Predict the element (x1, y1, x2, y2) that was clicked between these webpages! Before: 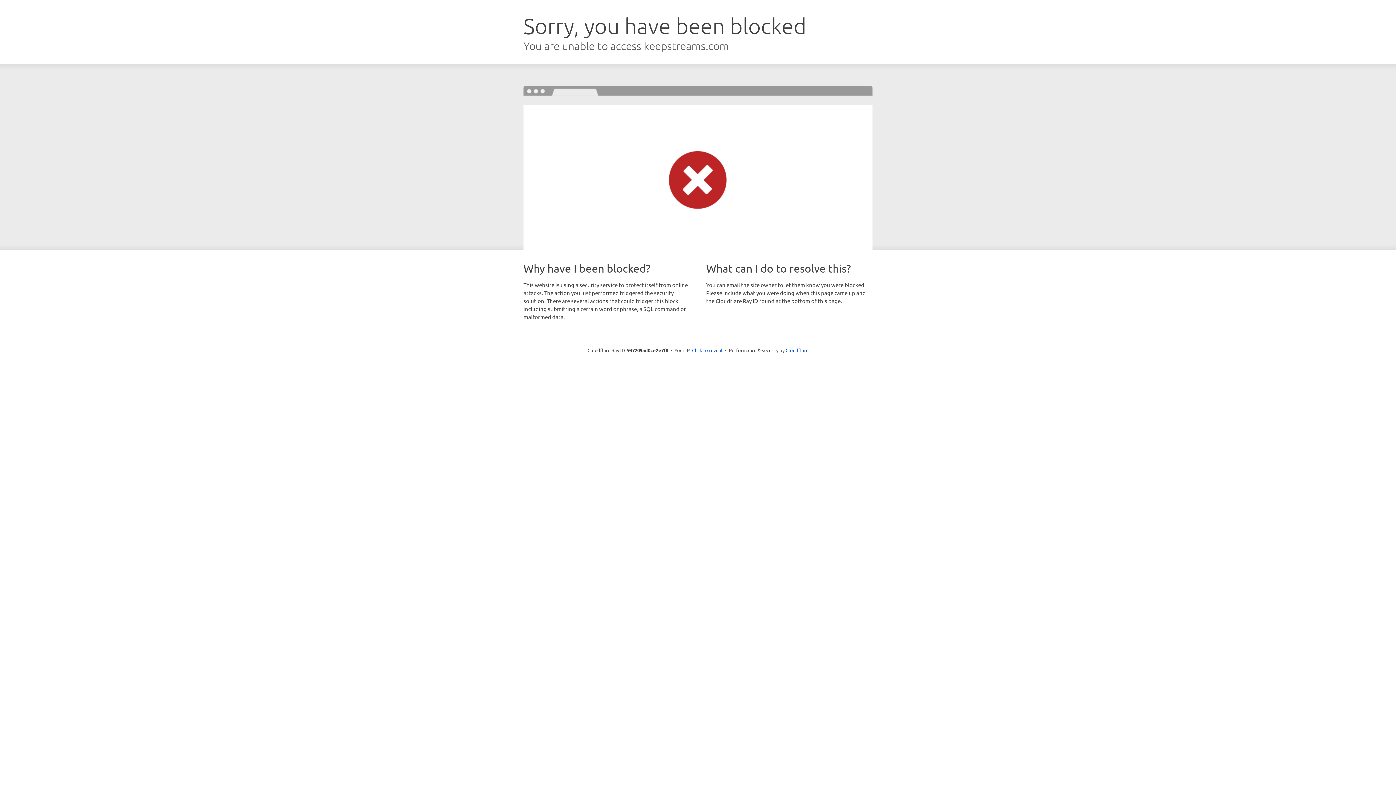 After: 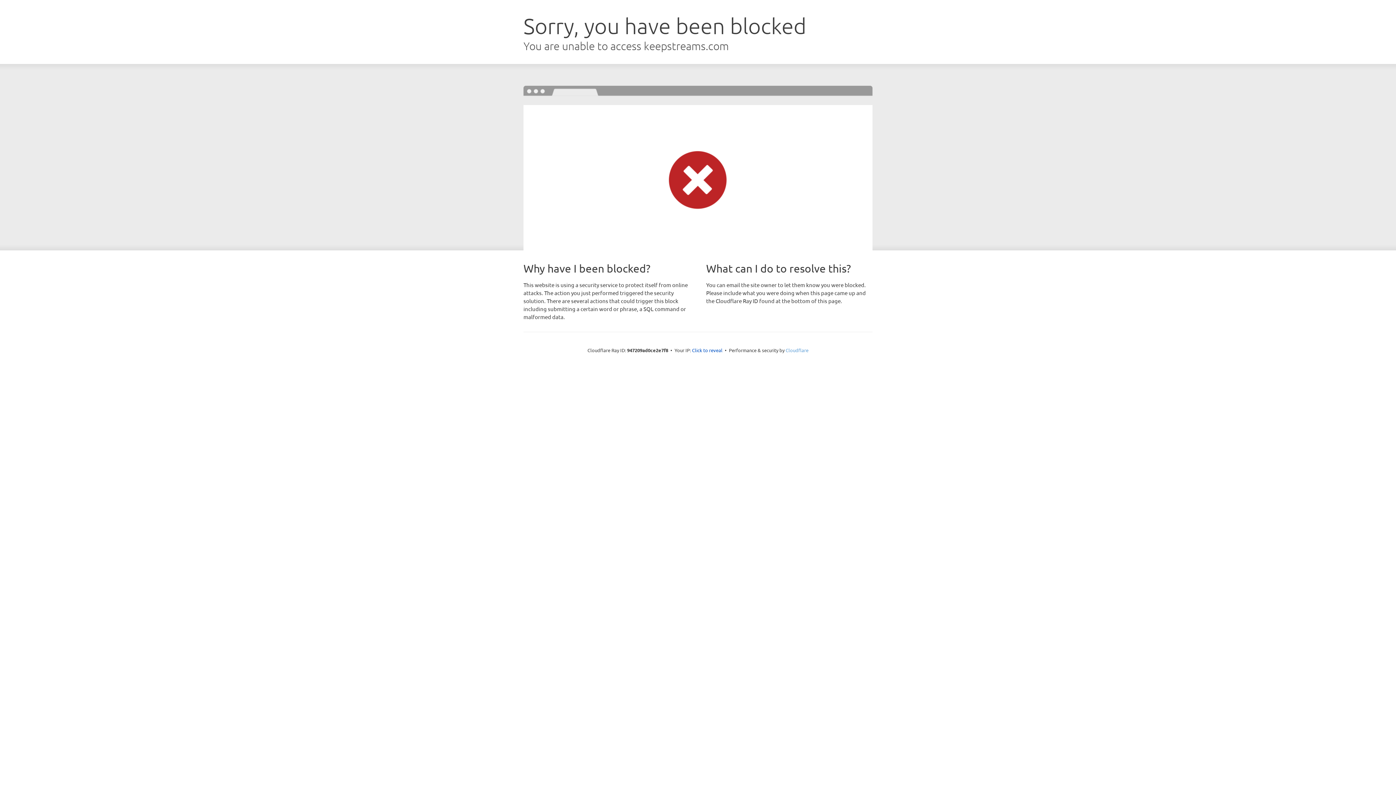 Action: label: Cloudflare bbox: (785, 347, 808, 353)